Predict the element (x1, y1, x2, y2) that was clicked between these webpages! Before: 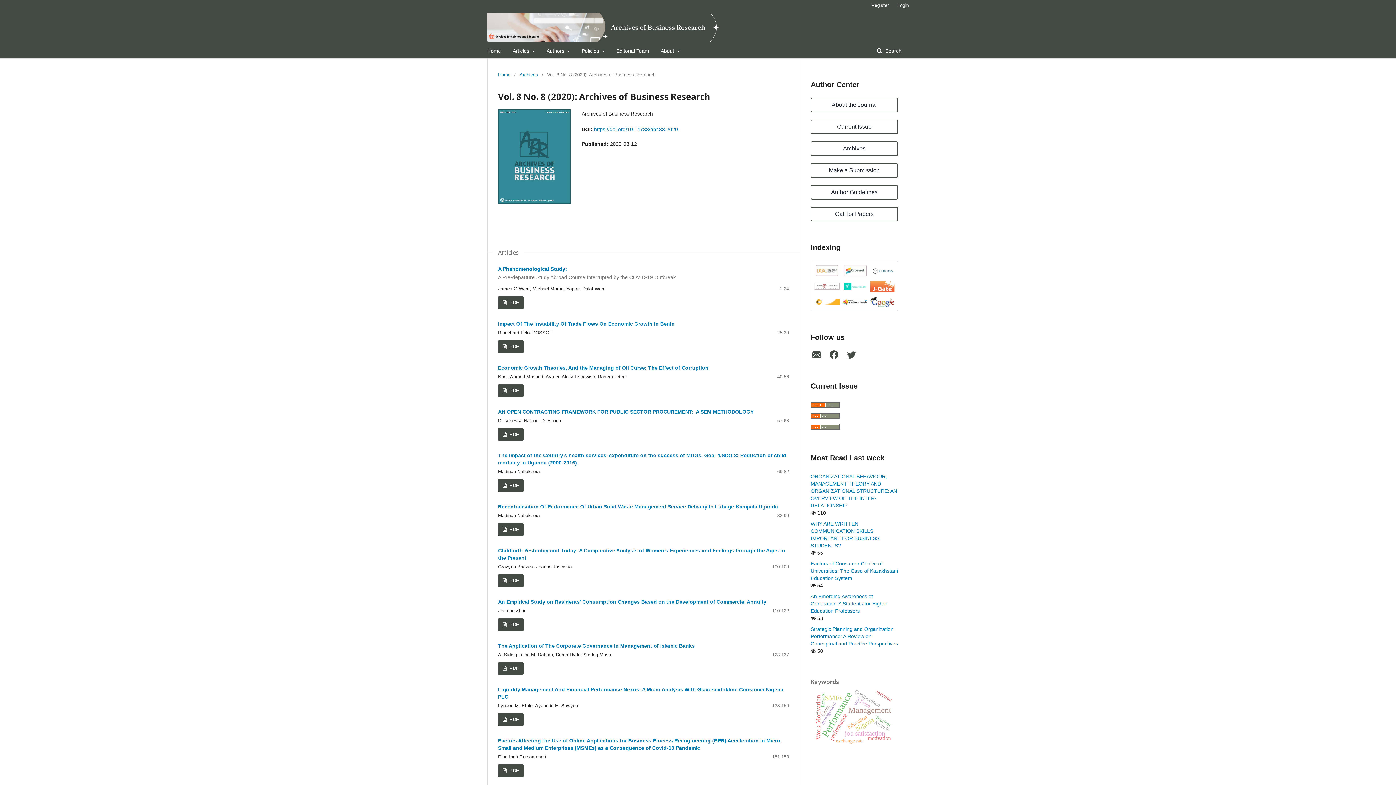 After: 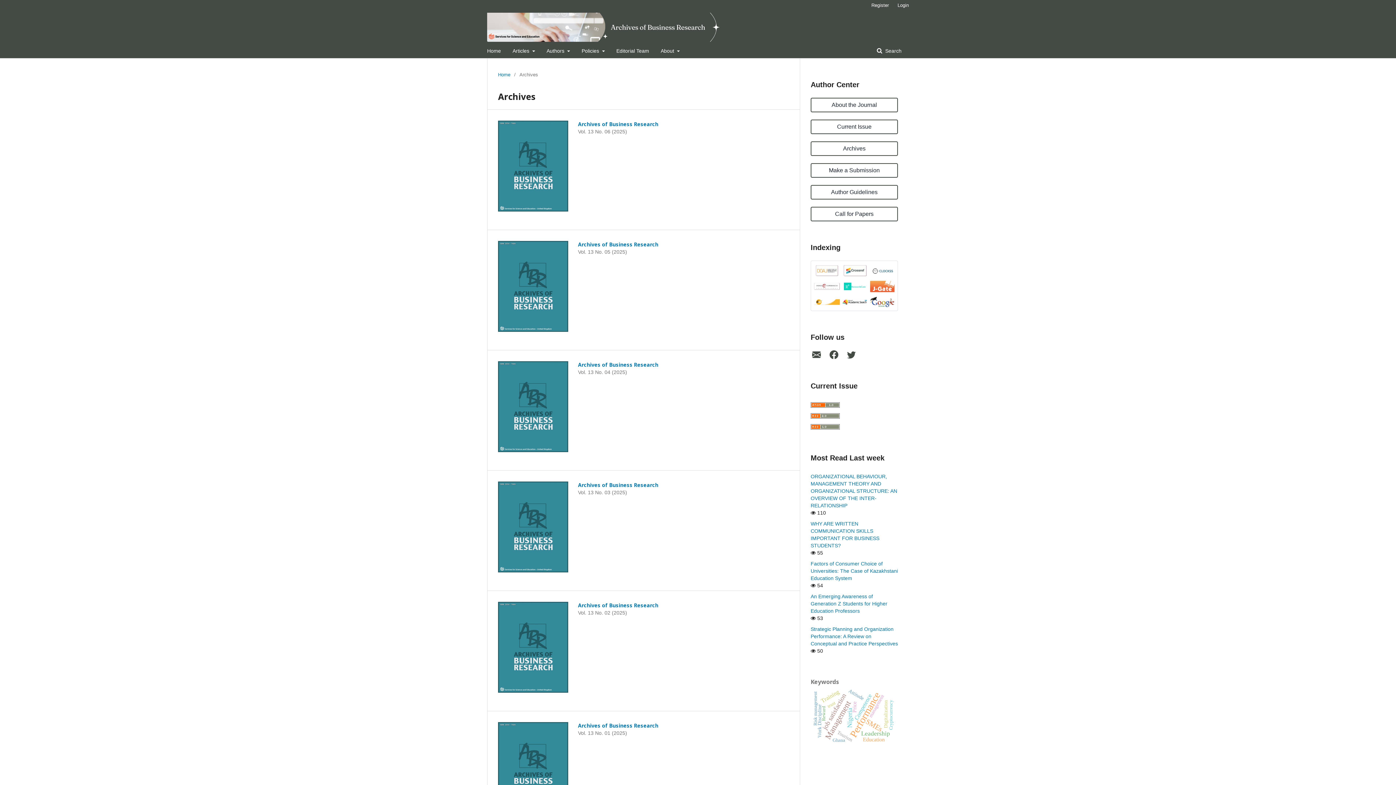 Action: bbox: (519, 71, 538, 78) label: Archives